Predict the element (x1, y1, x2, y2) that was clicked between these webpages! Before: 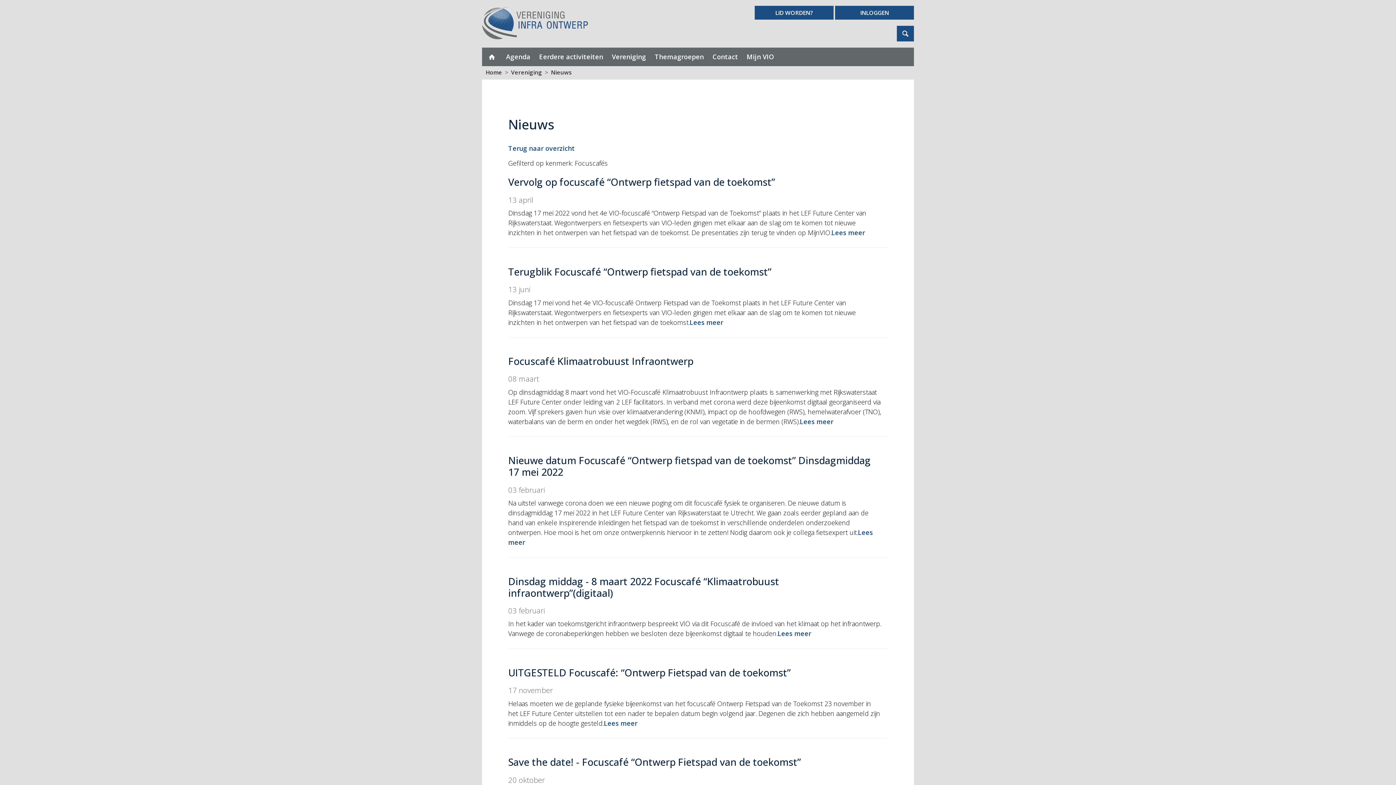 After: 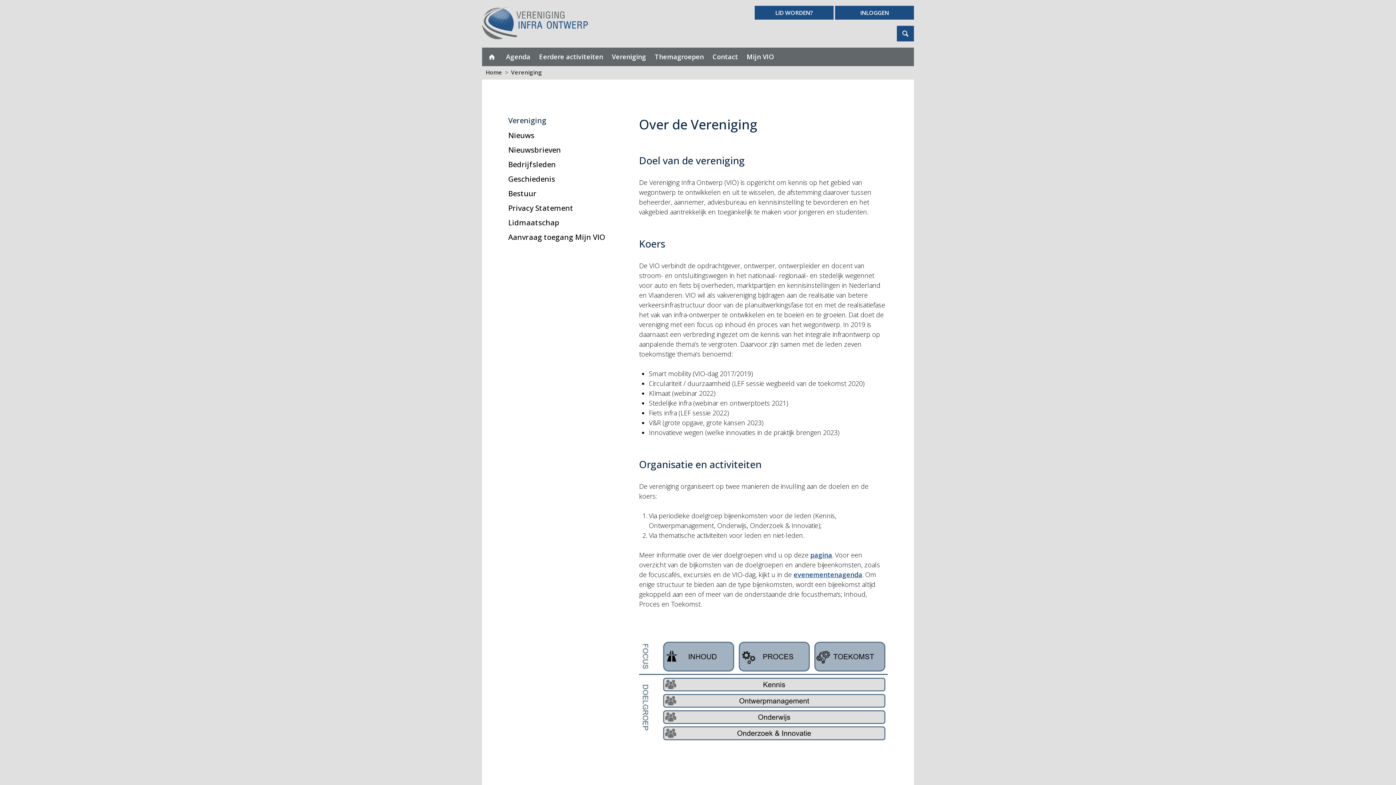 Action: label: Vereniging bbox: (511, 68, 542, 76)